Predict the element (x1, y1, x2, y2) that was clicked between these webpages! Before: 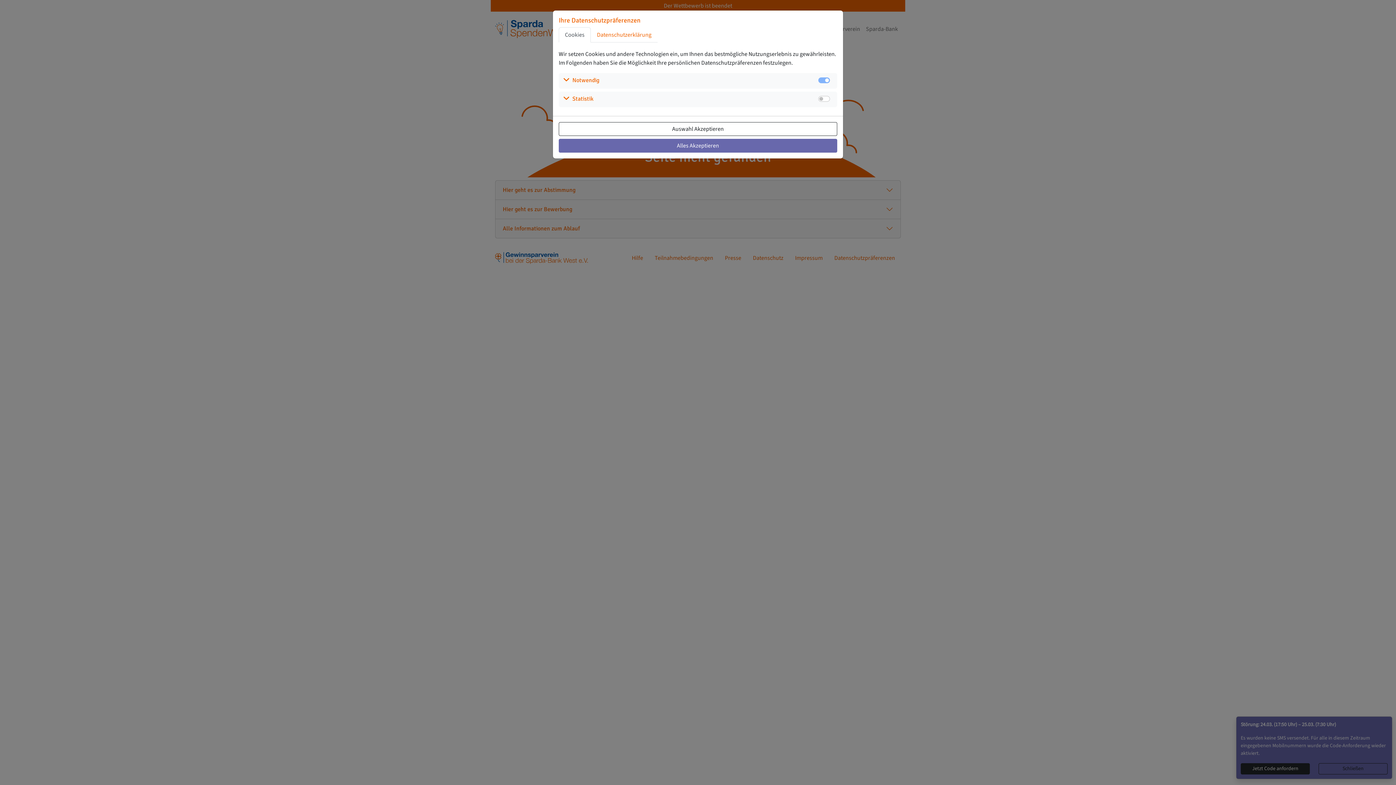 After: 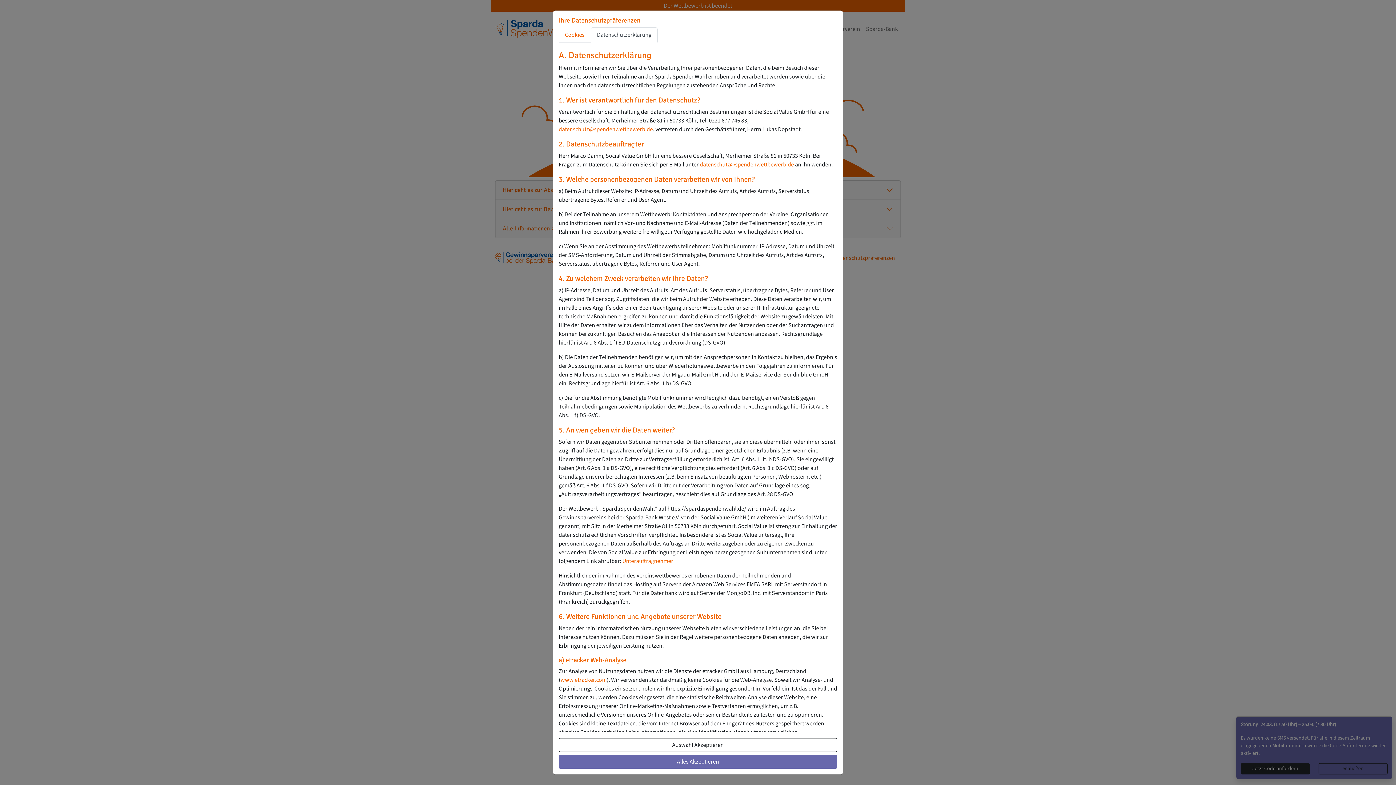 Action: bbox: (590, 27, 657, 42) label: Datenschutzerklärung